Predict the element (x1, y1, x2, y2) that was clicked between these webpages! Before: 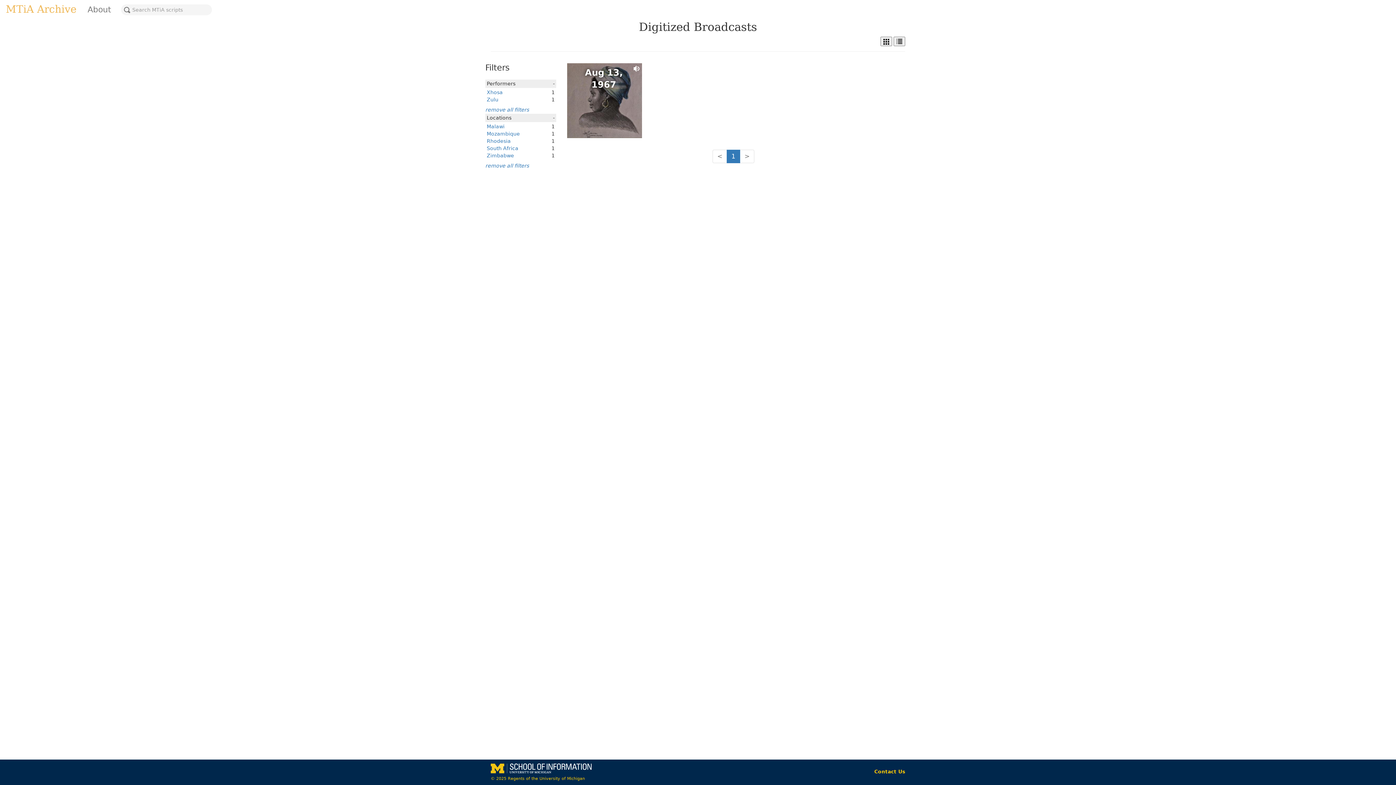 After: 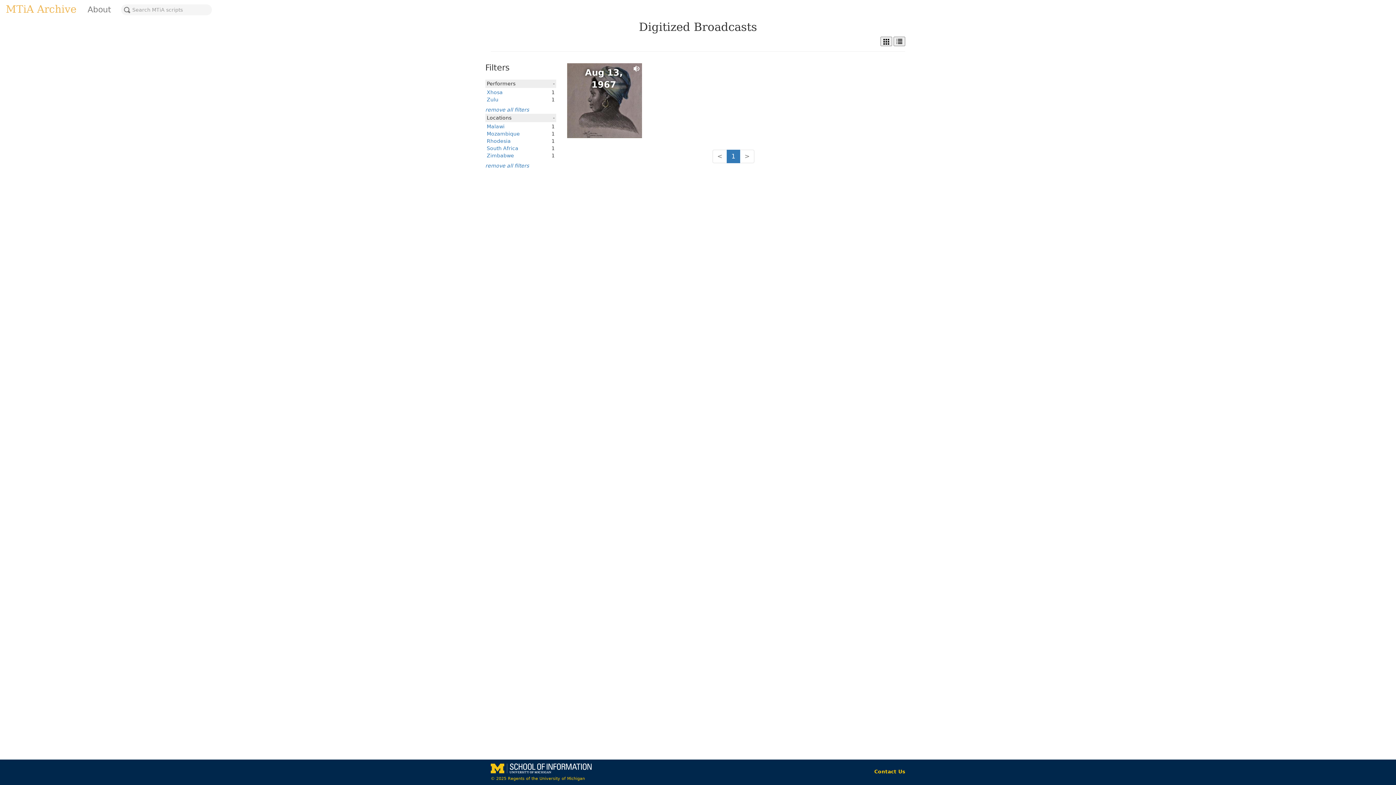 Action: label: 1 bbox: (726, 149, 740, 163)